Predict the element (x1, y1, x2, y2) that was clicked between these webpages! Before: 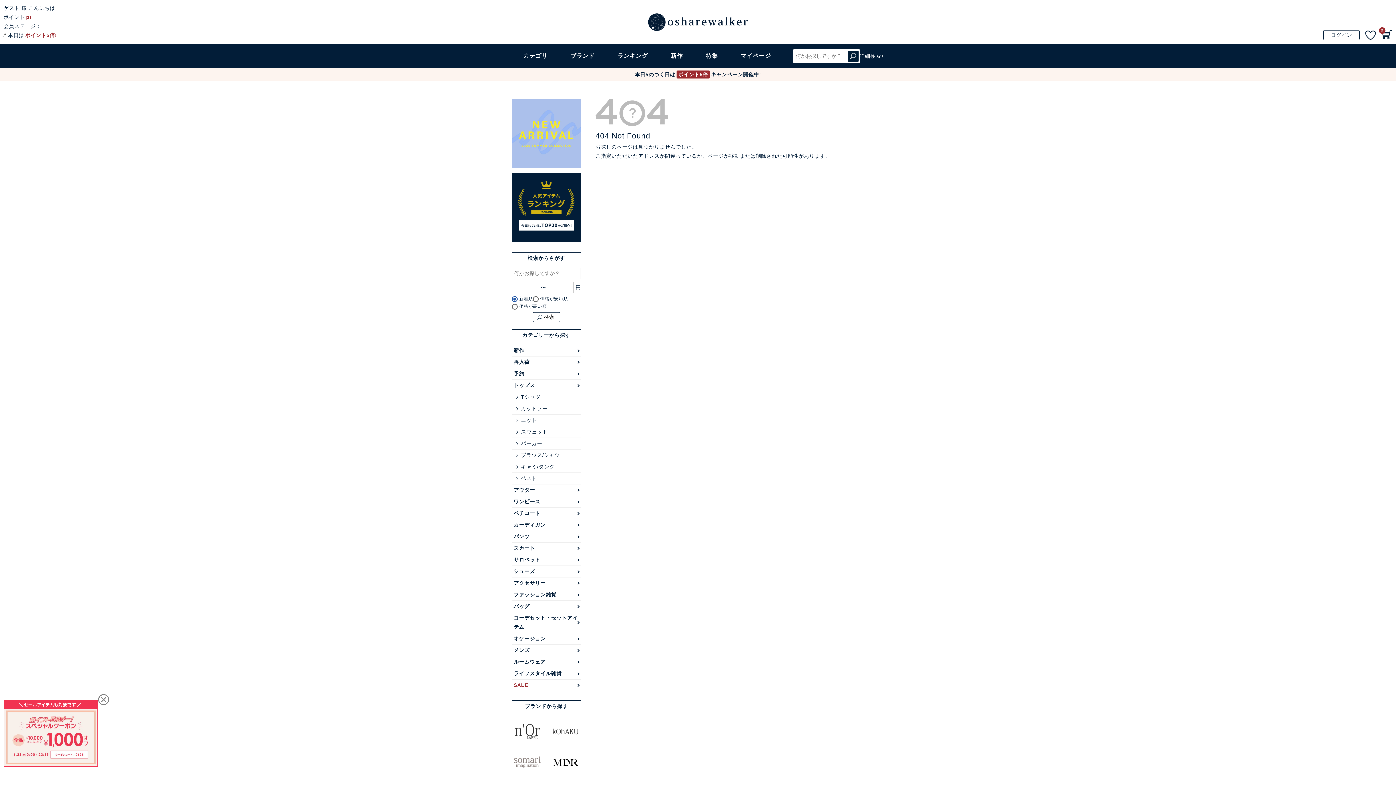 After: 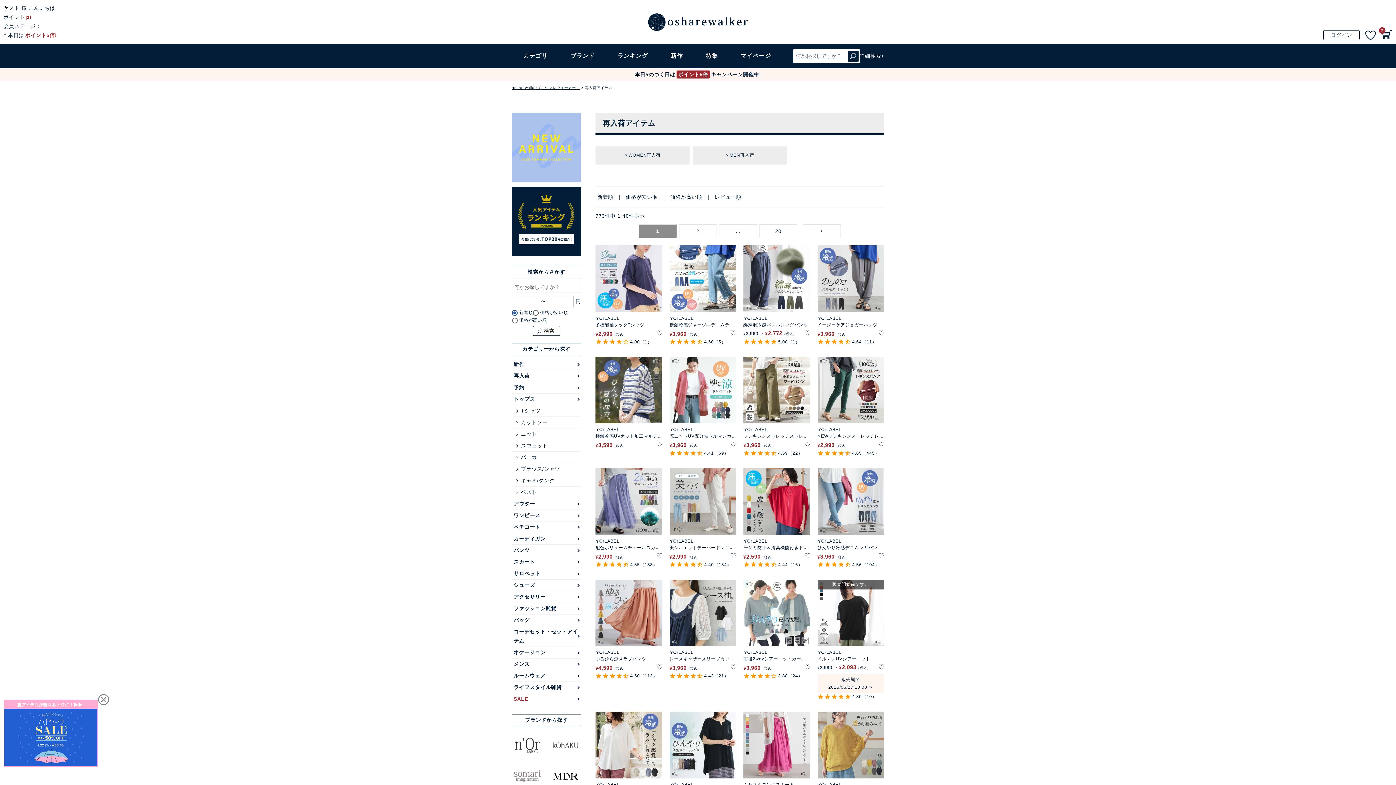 Action: bbox: (512, 356, 581, 368) label: 再入荷